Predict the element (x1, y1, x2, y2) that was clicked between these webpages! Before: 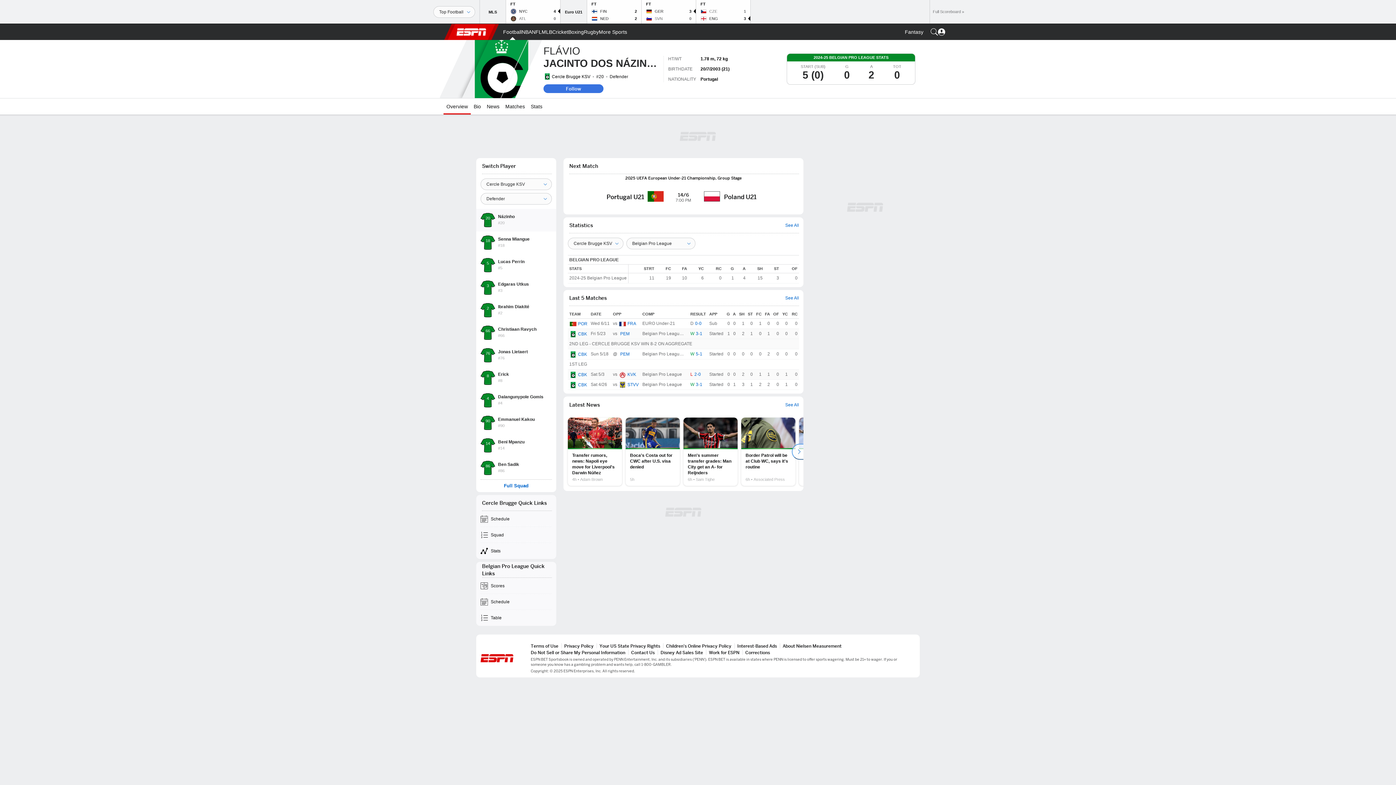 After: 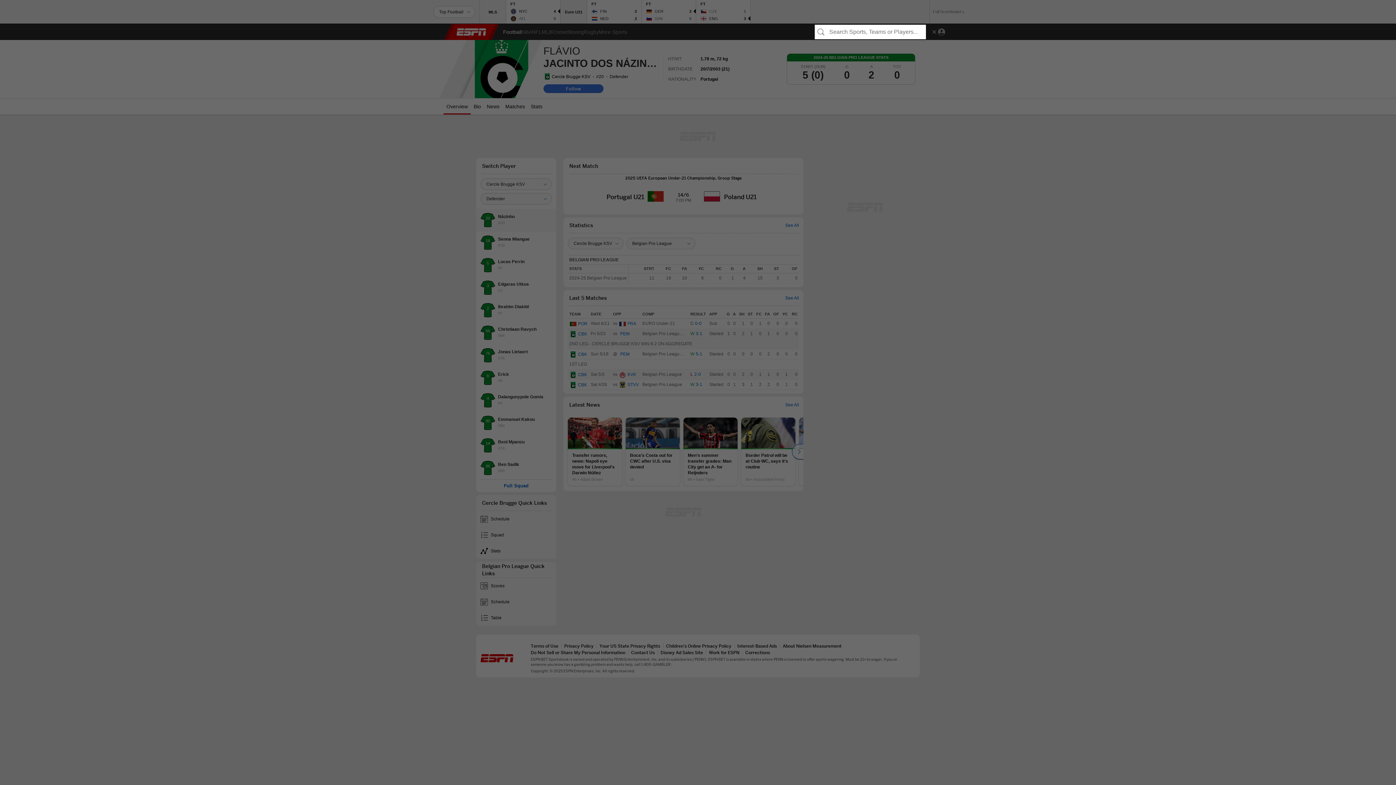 Action: bbox: (930, 28, 938, 35)